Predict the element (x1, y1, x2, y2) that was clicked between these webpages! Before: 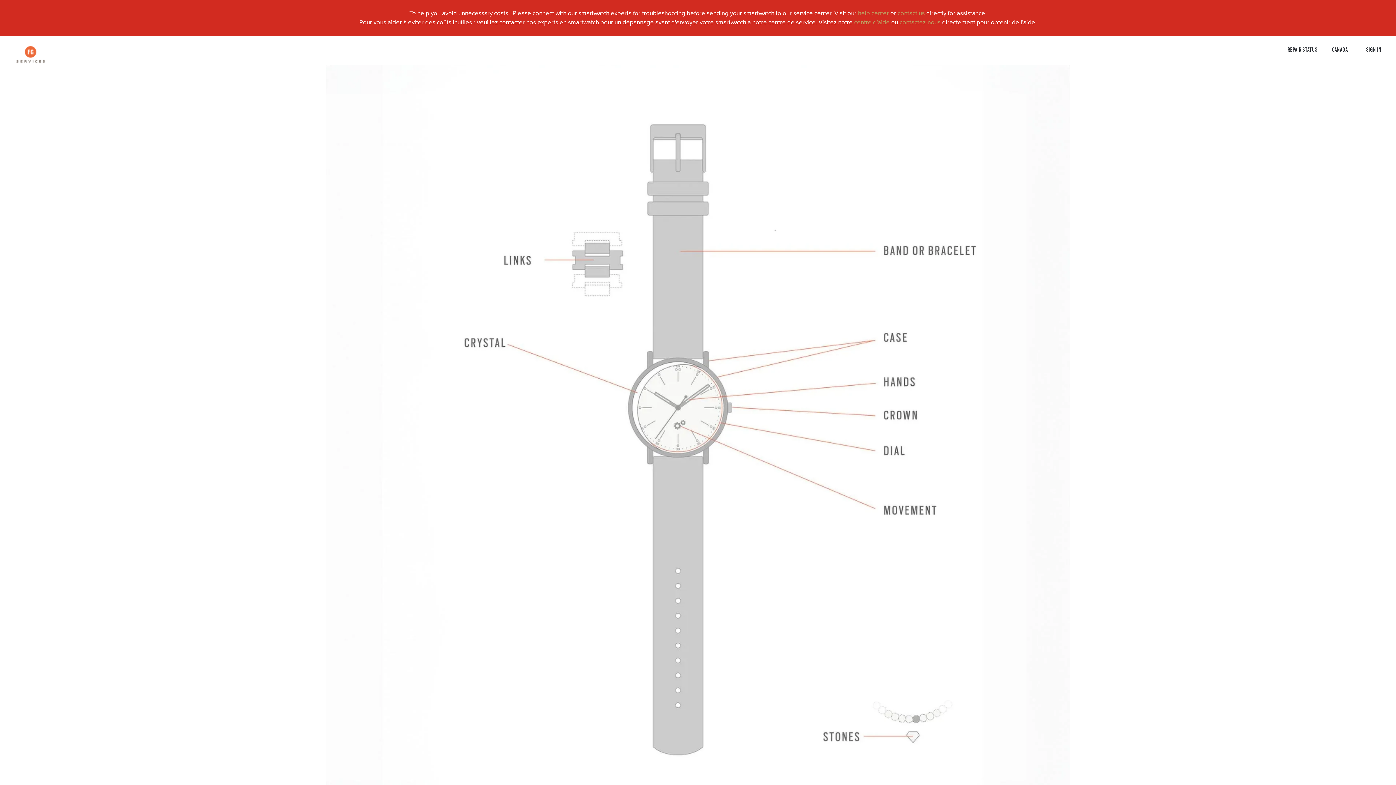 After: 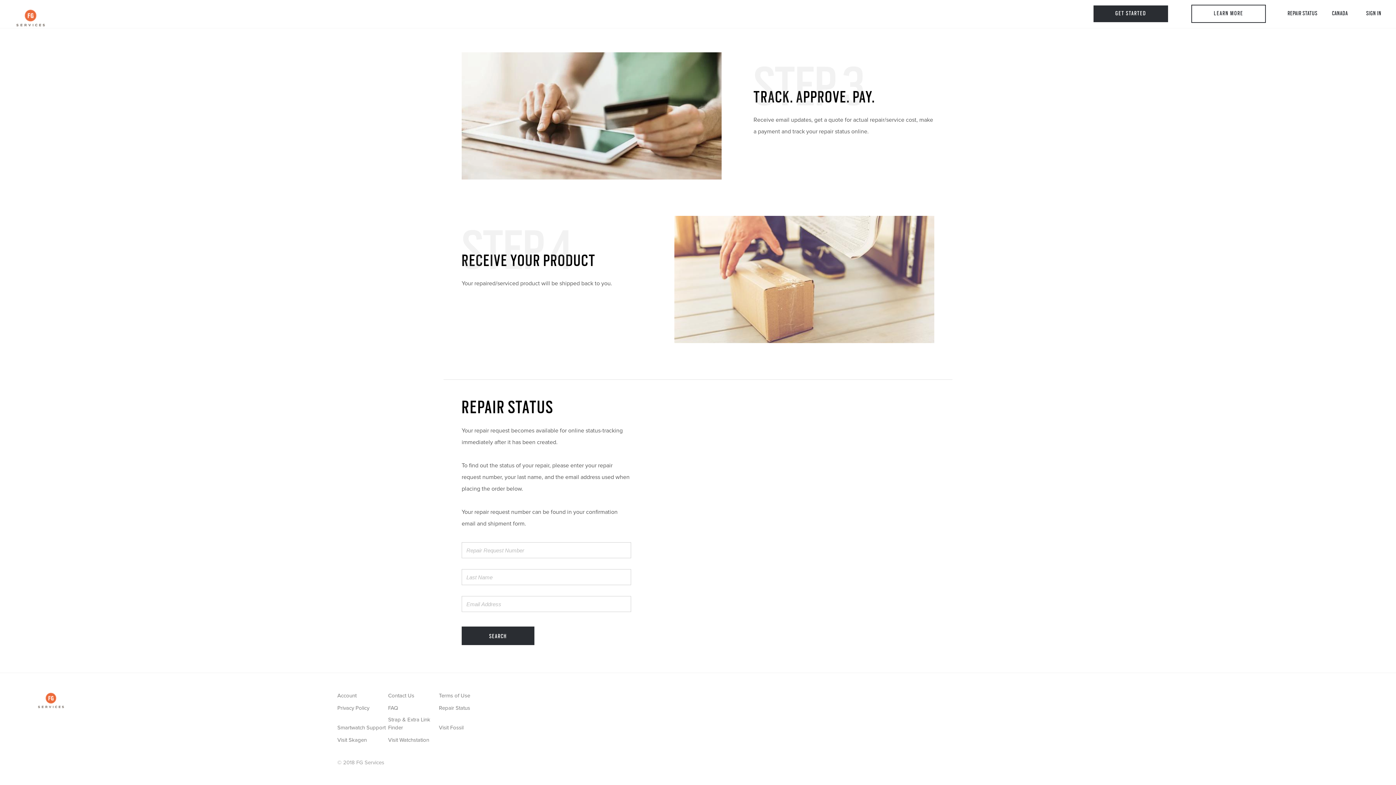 Action: label: REPAIR STATUS bbox: (1288, 45, 1317, 53)